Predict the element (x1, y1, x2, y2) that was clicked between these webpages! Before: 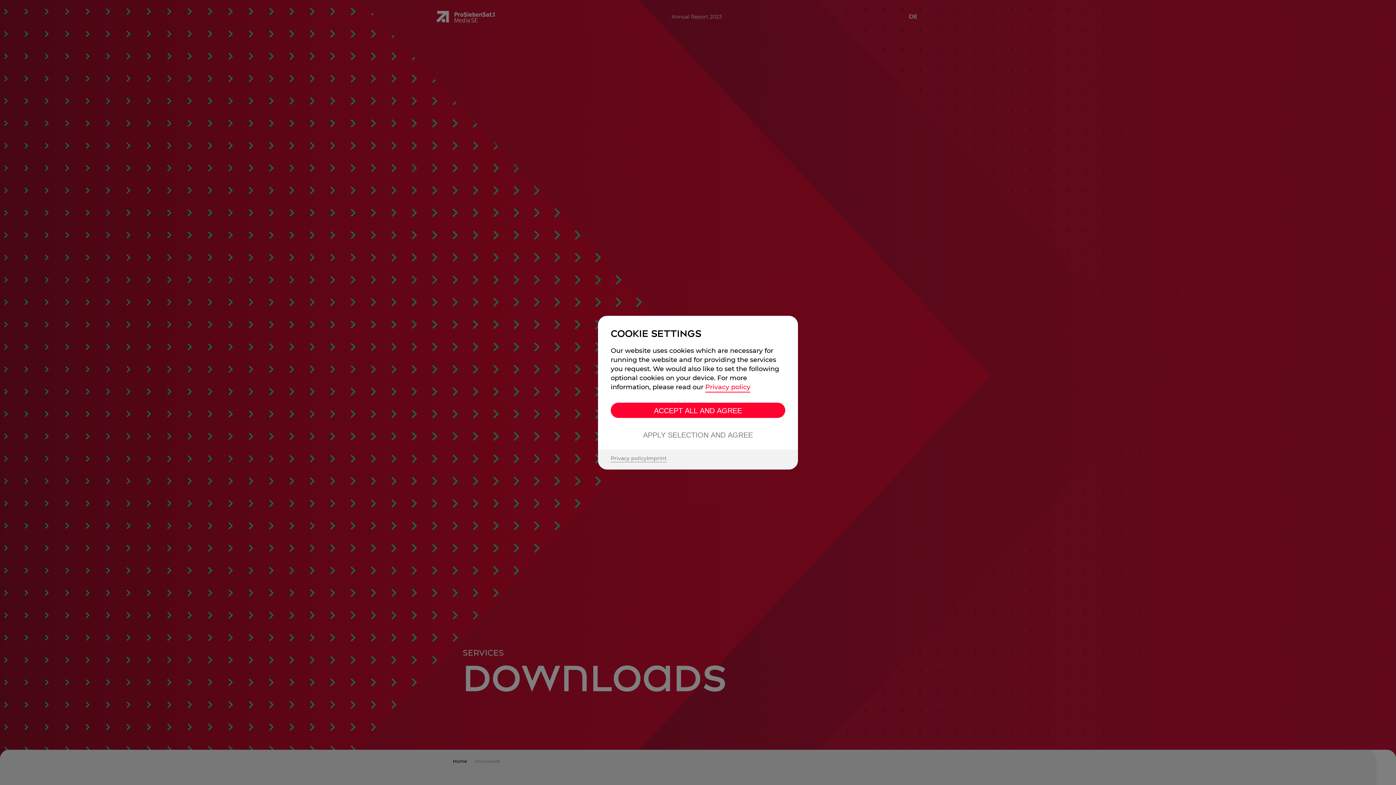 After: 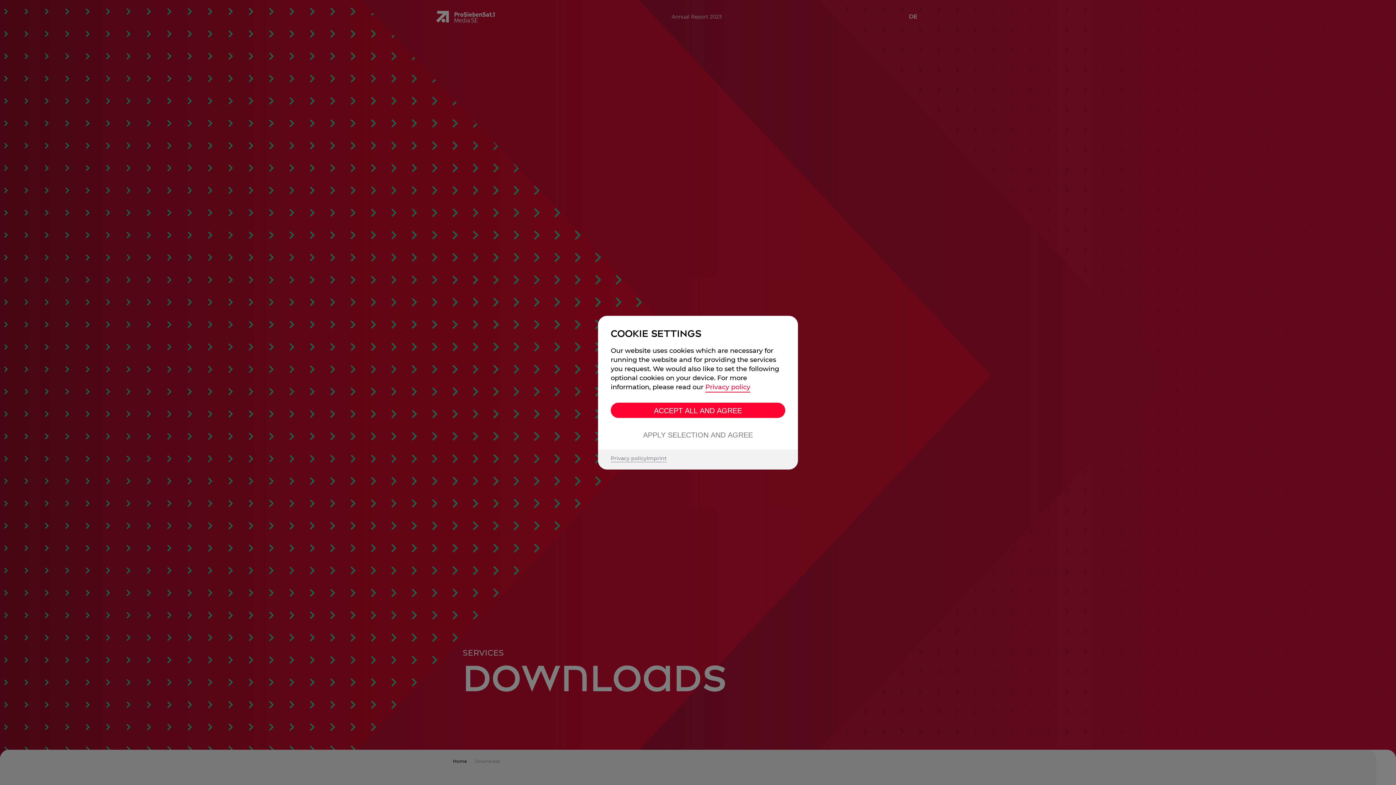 Action: label: Imprint bbox: (646, 455, 666, 462)